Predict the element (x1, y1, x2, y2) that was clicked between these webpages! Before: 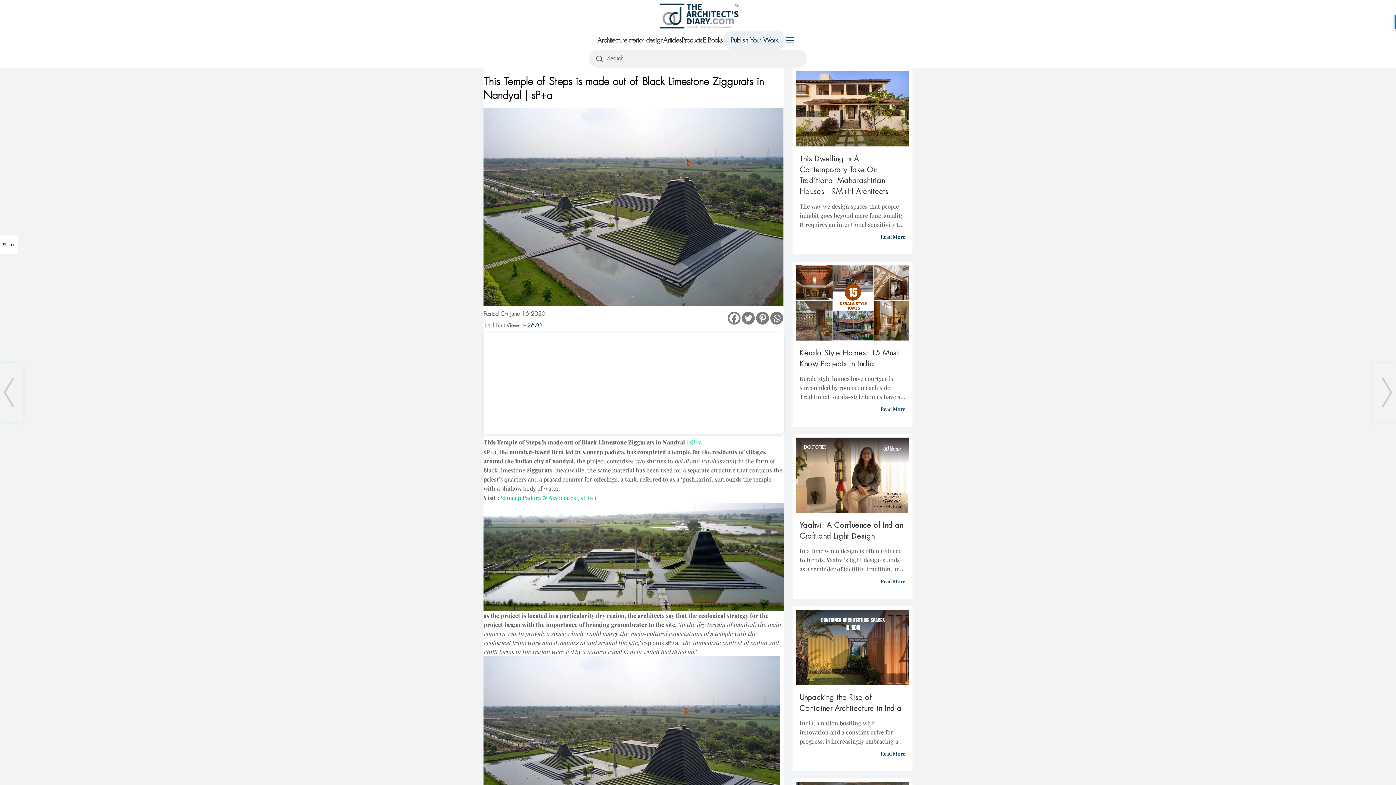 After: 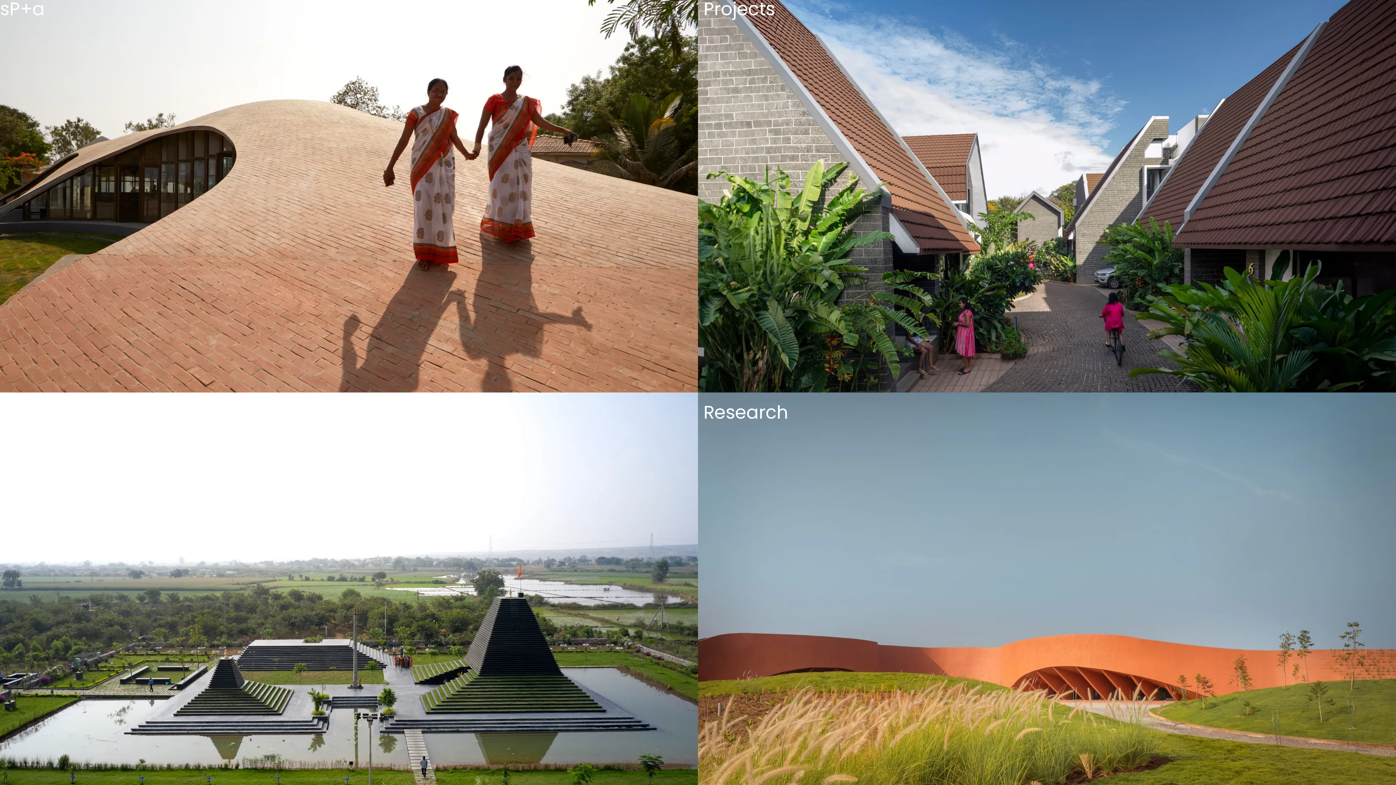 Action: label: sP+a bbox: (689, 437, 701, 447)